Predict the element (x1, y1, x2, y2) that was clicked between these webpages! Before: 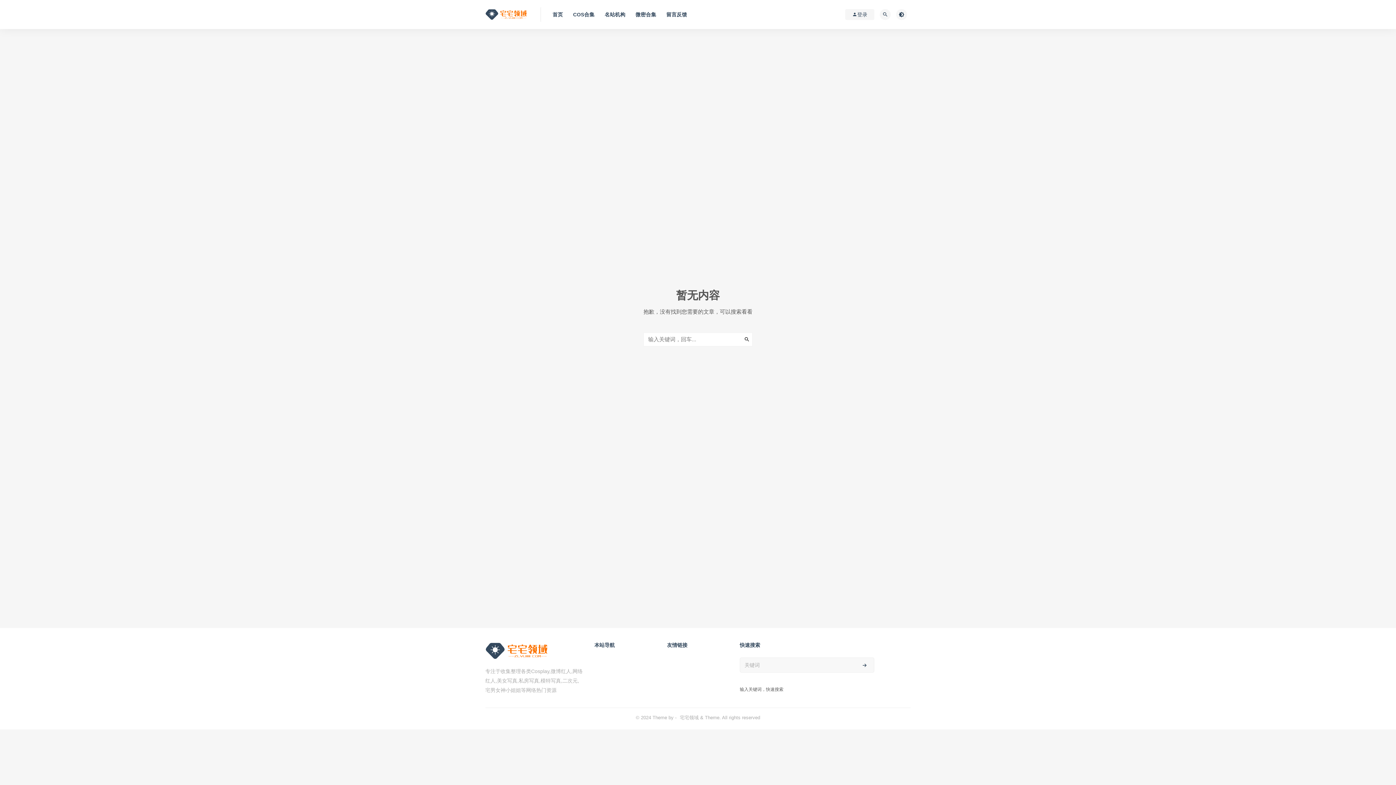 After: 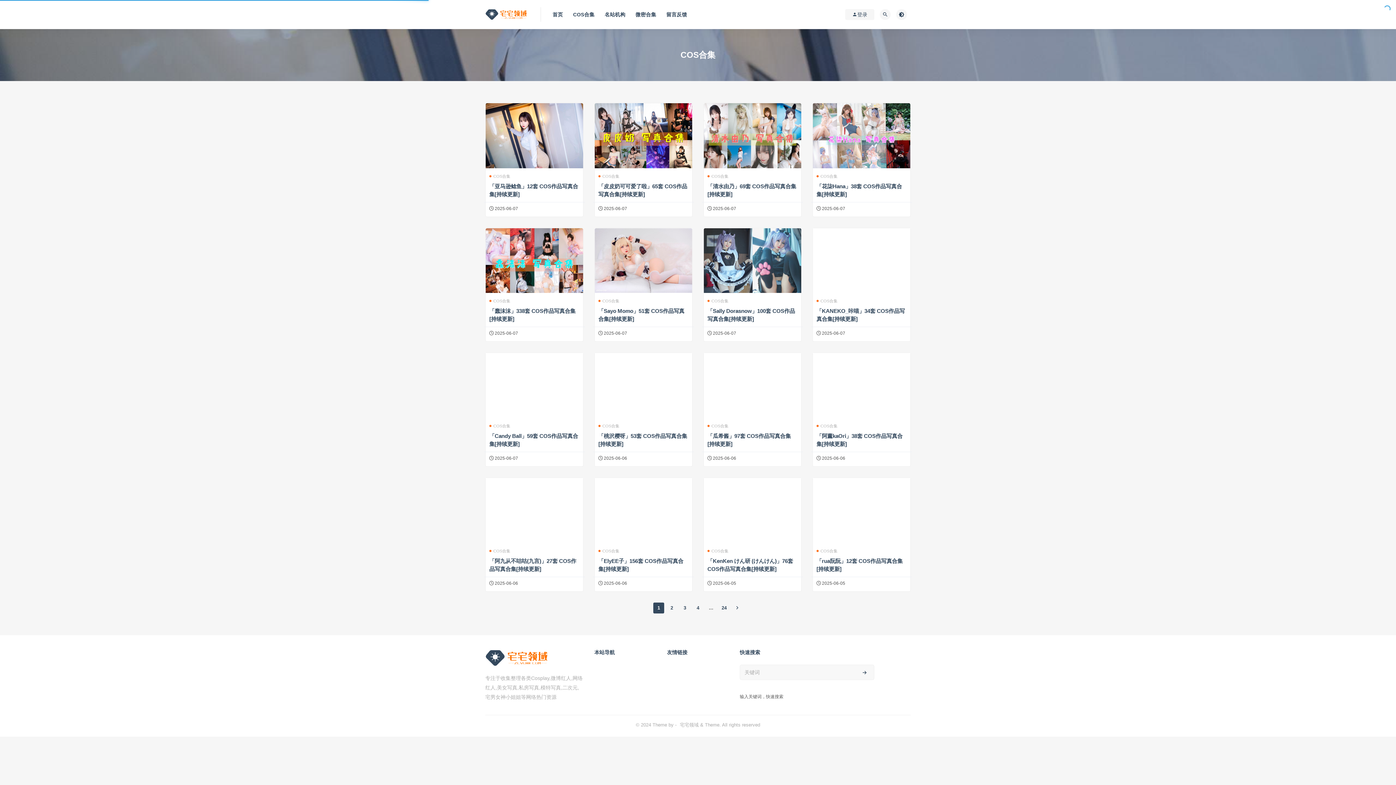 Action: label: COS合集 bbox: (573, 0, 594, 29)